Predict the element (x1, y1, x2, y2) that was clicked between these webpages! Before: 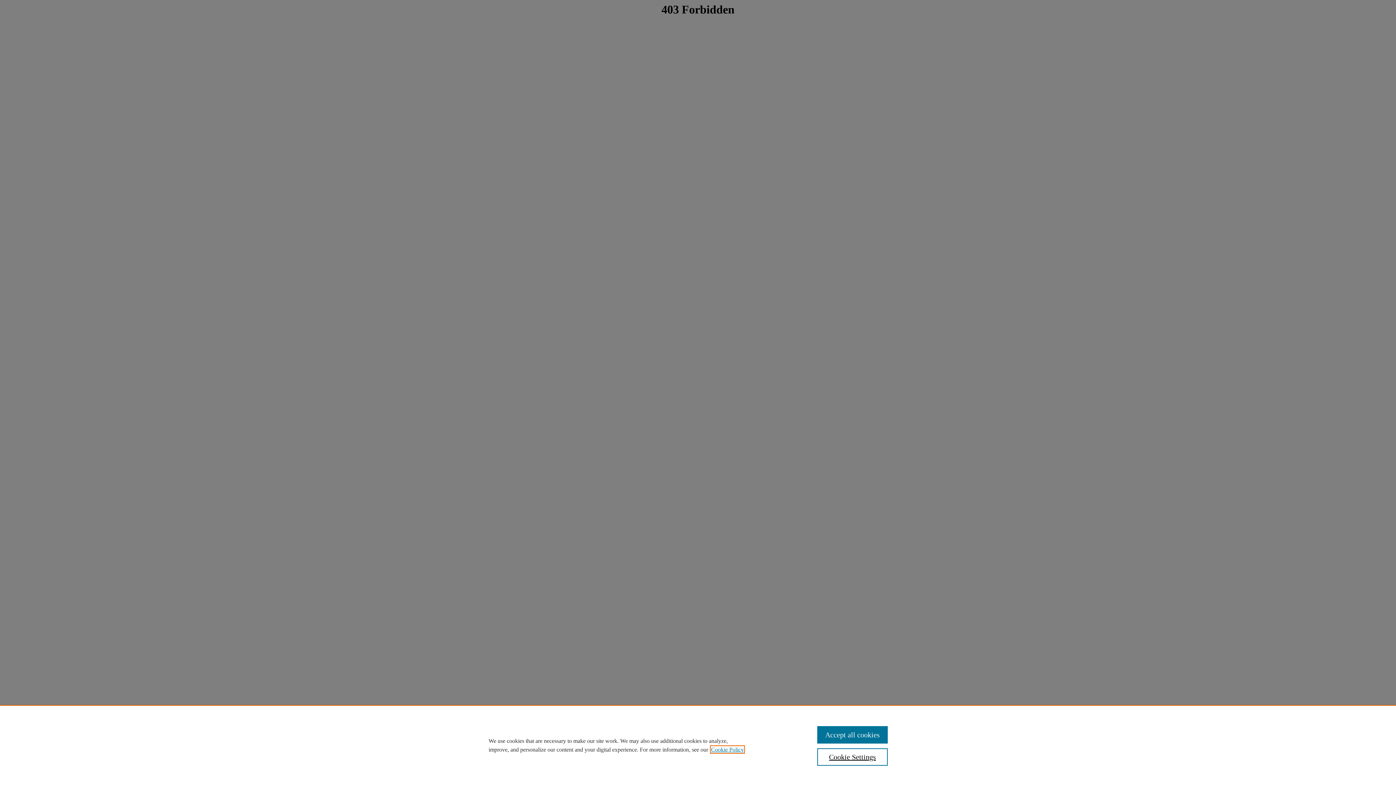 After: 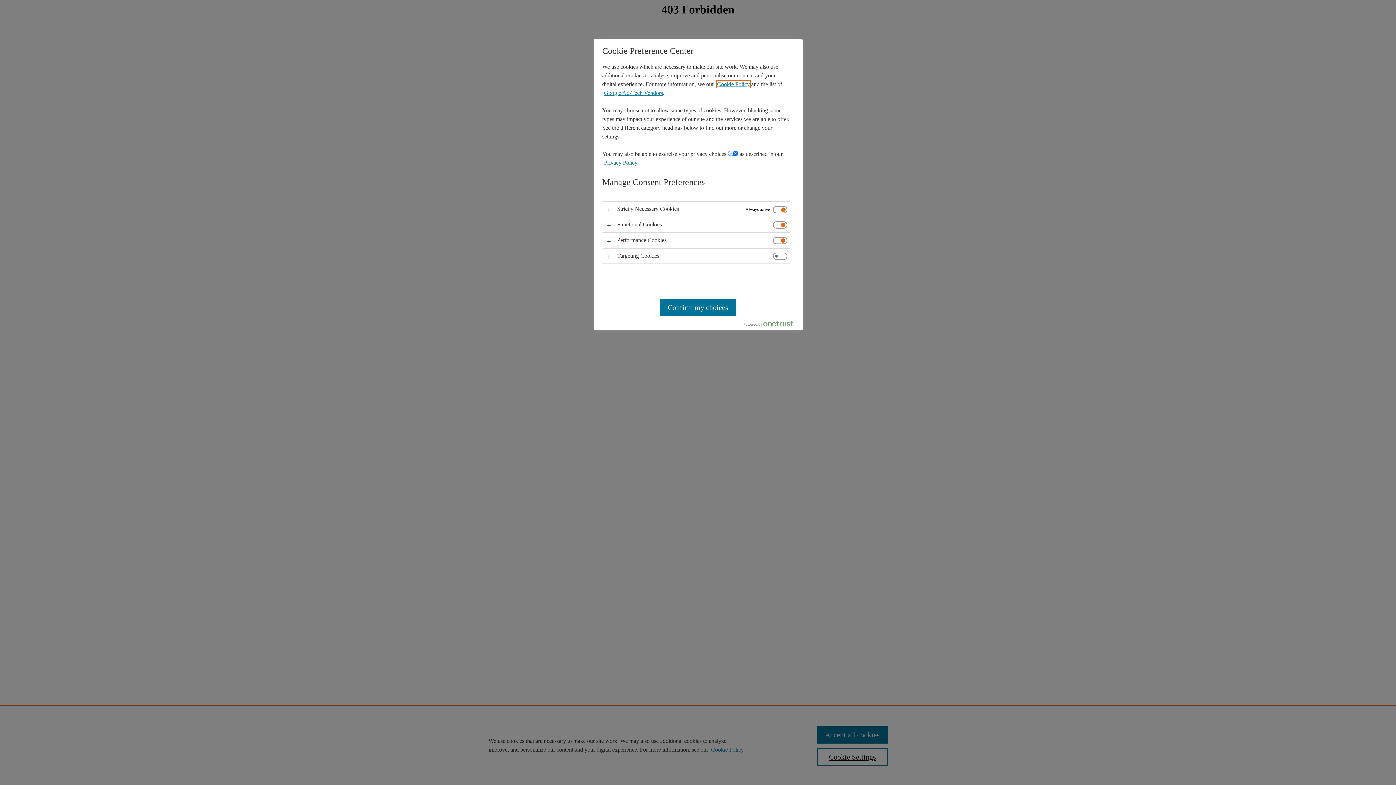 Action: label: Cookie Settings bbox: (817, 748, 887, 766)